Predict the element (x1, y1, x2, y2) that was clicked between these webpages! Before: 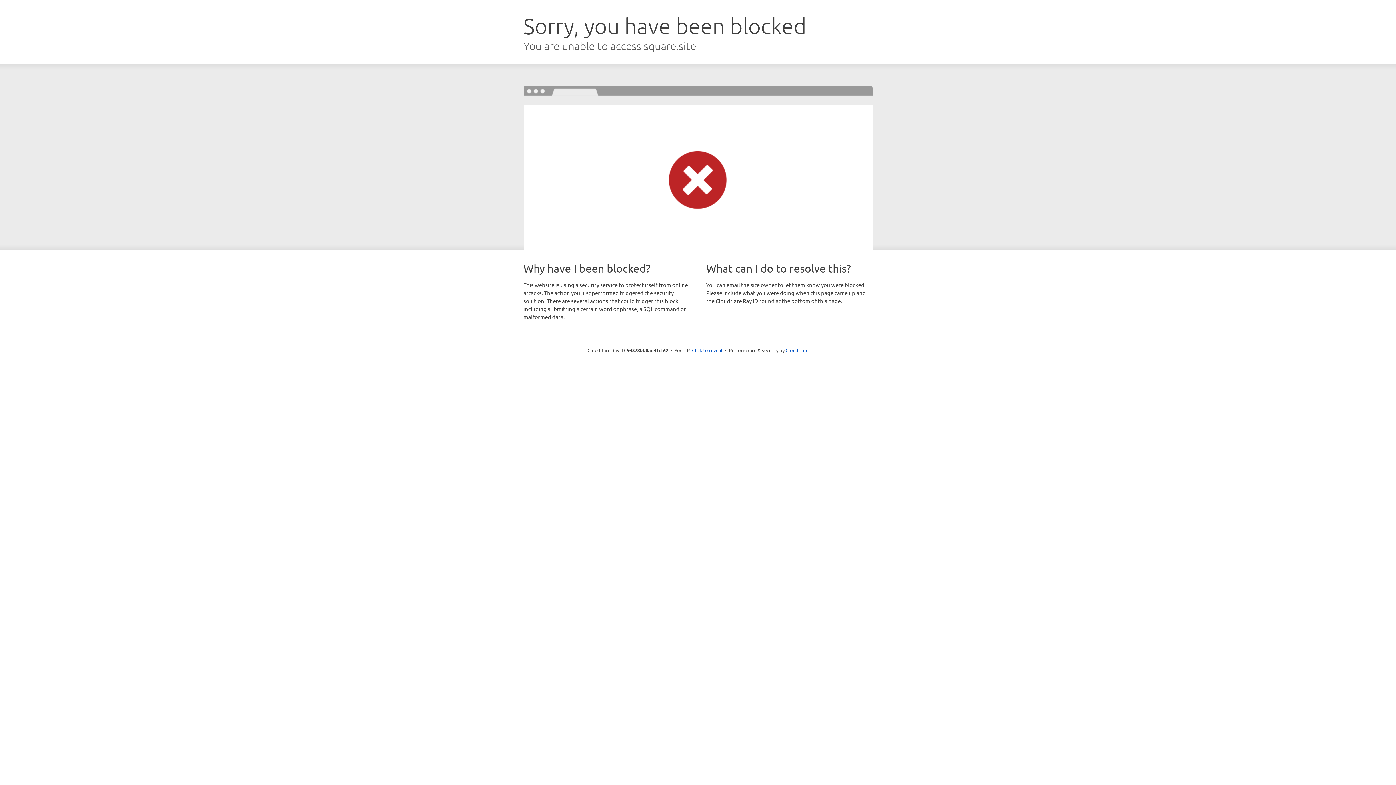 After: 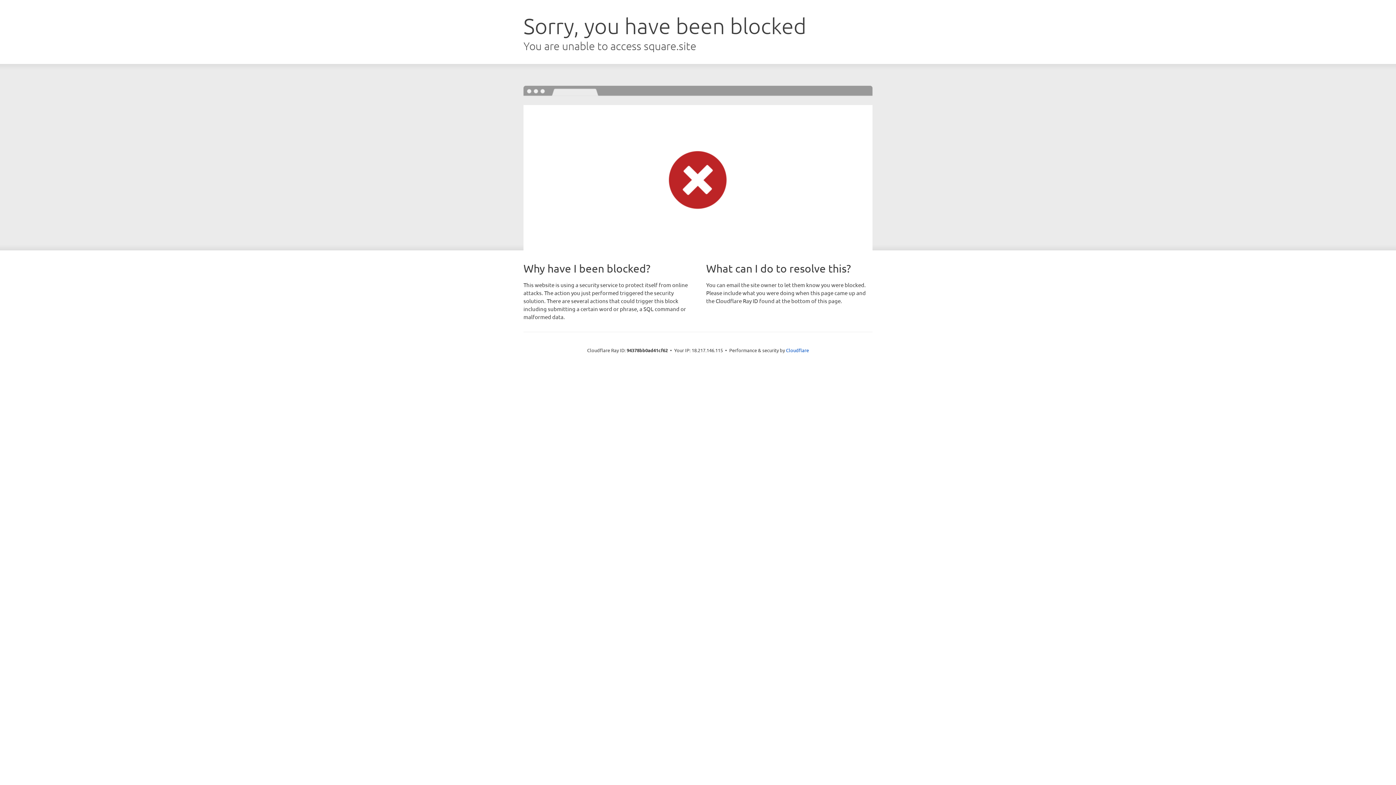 Action: bbox: (692, 346, 722, 353) label: Click to reveal